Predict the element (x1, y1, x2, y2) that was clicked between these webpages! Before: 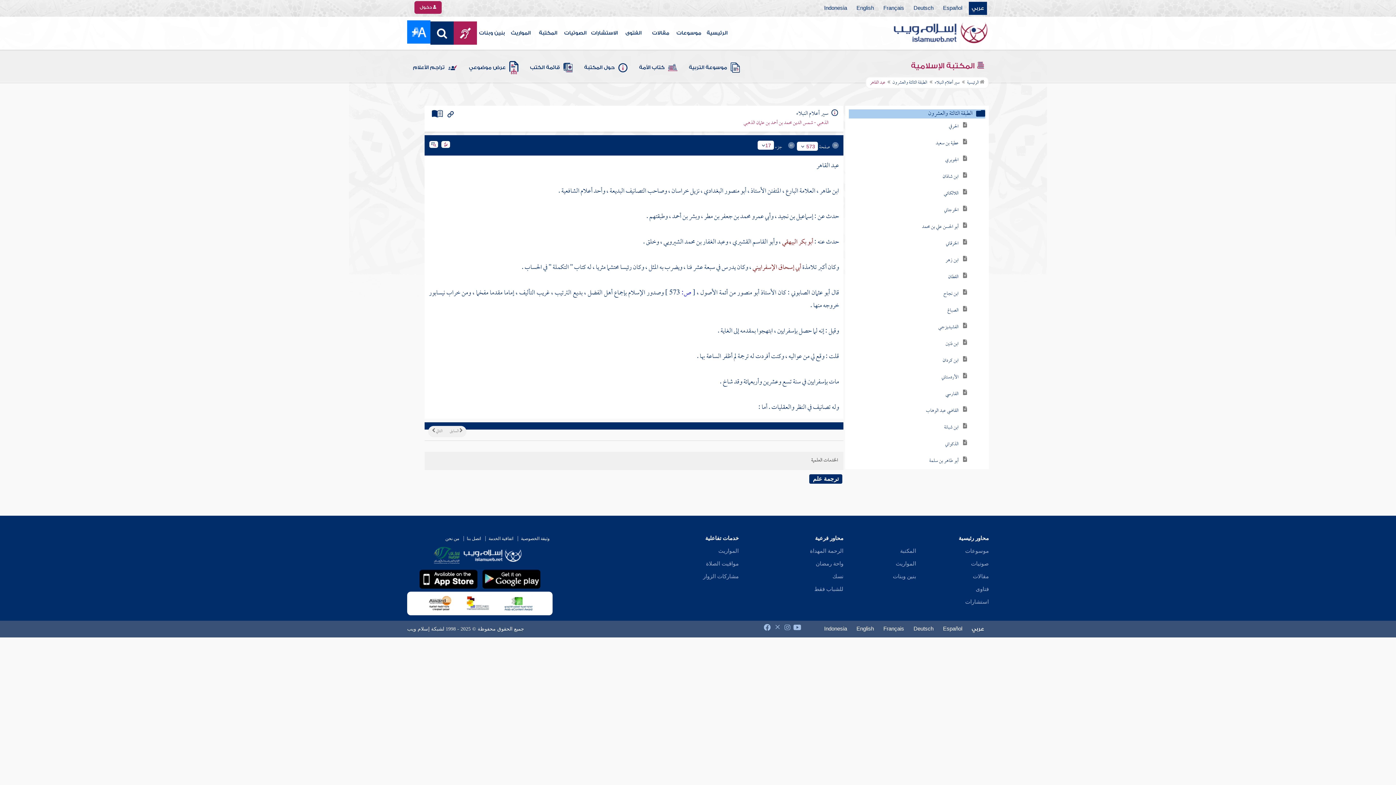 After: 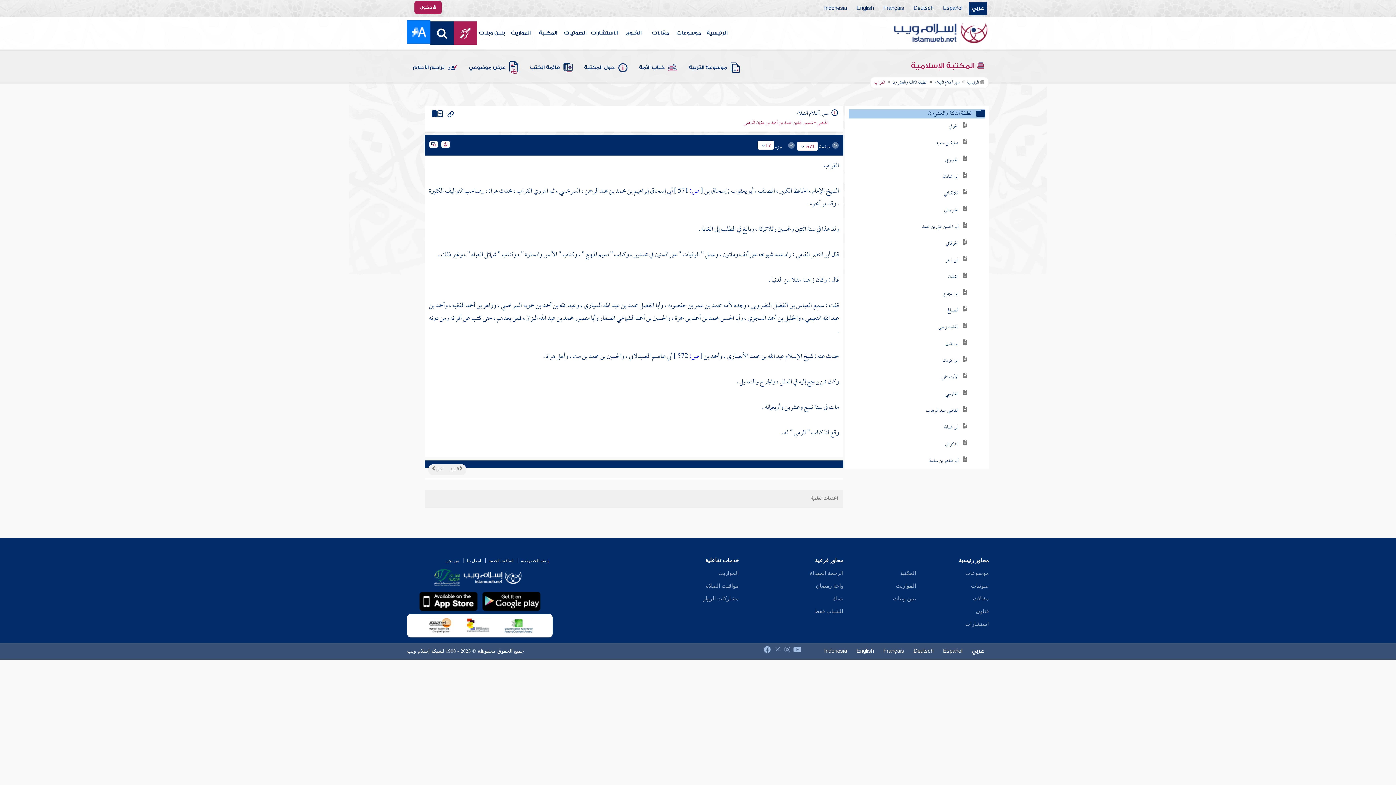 Action: bbox: (830, 142, 840, 152) label:  